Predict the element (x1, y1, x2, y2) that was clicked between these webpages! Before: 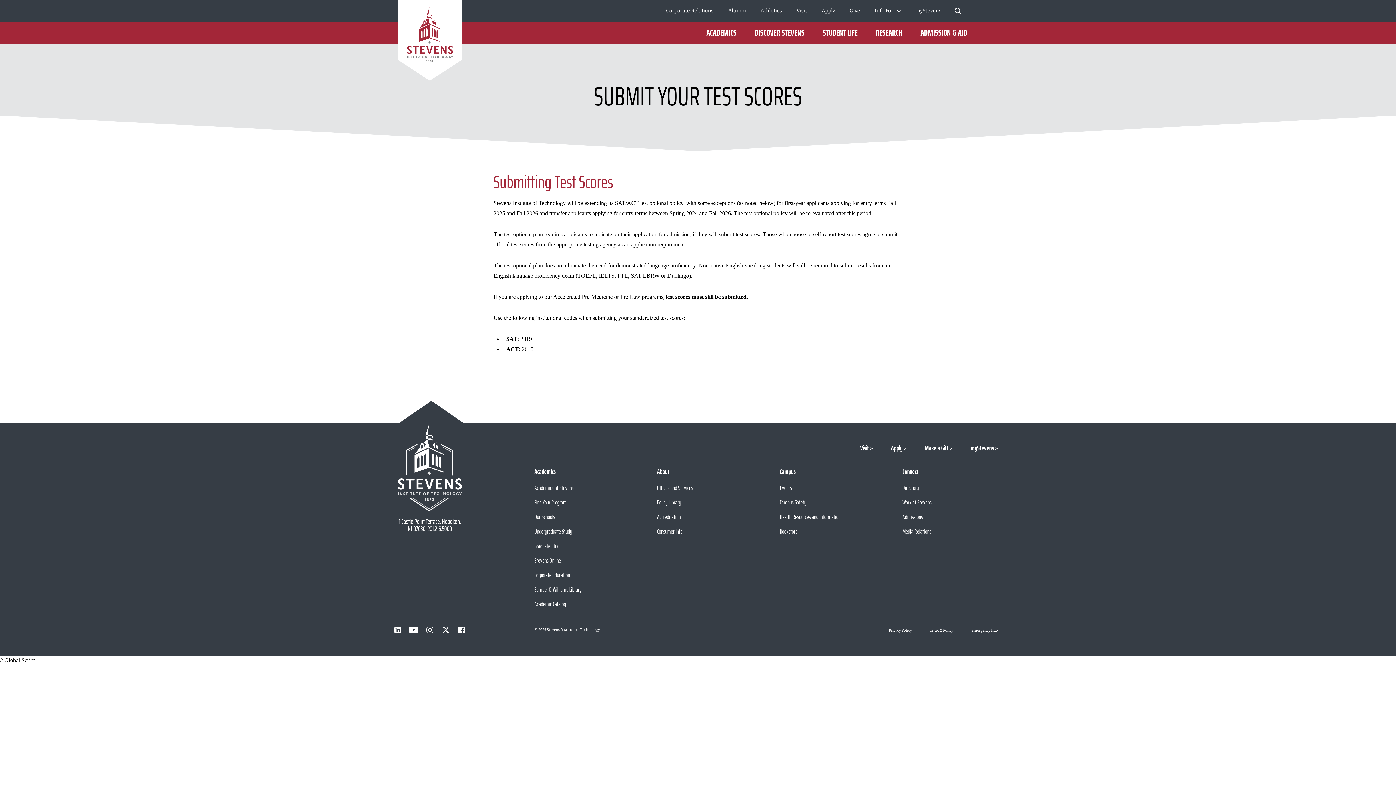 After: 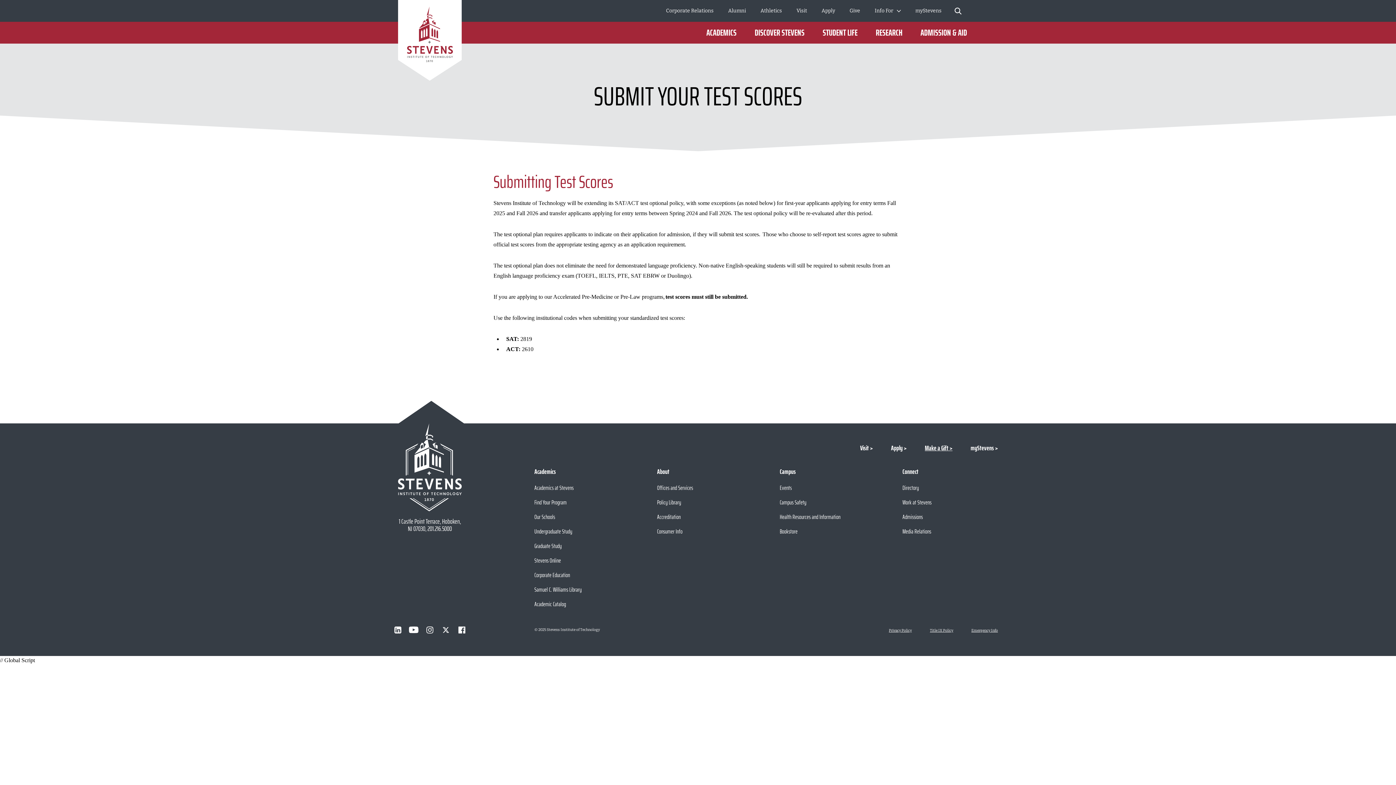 Action: bbox: (925, 443, 952, 453) label: Make a Gift